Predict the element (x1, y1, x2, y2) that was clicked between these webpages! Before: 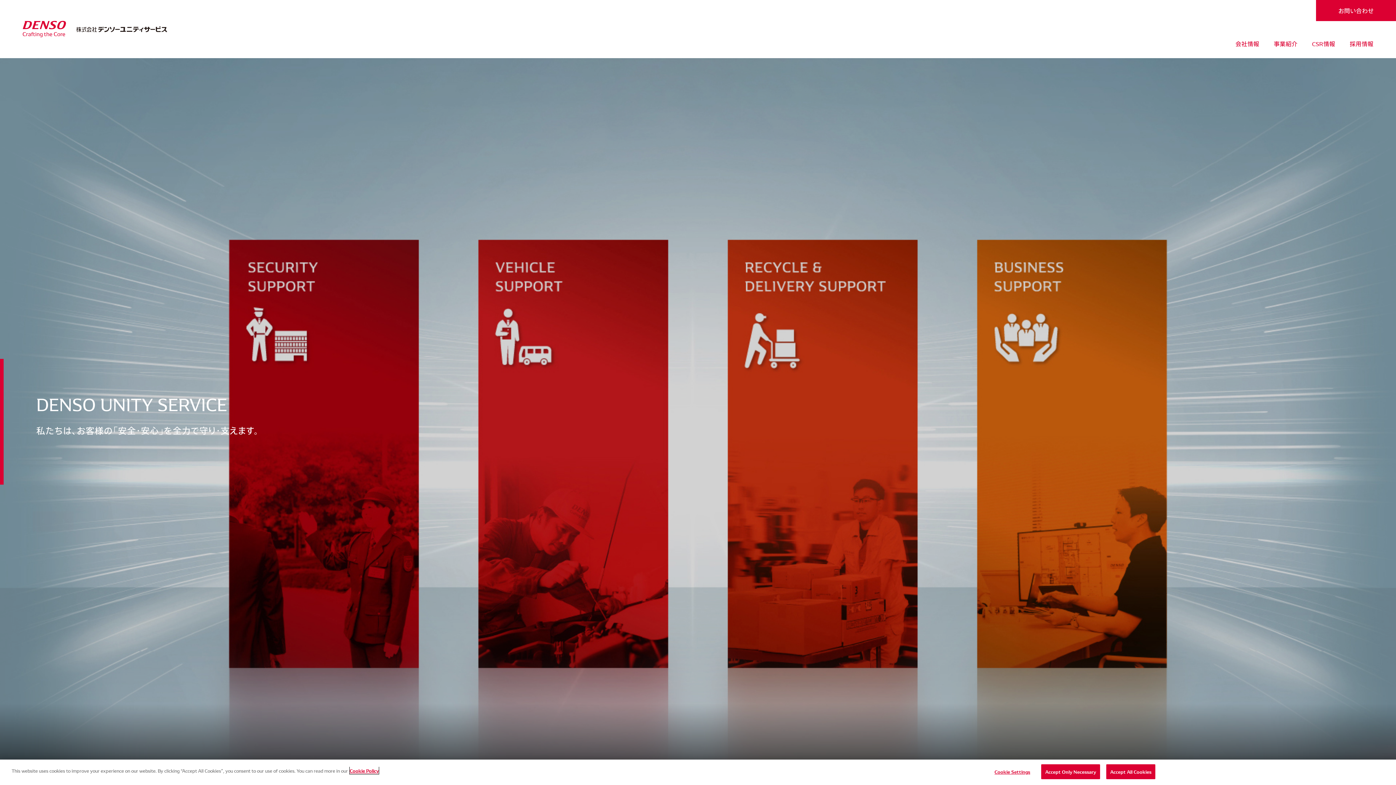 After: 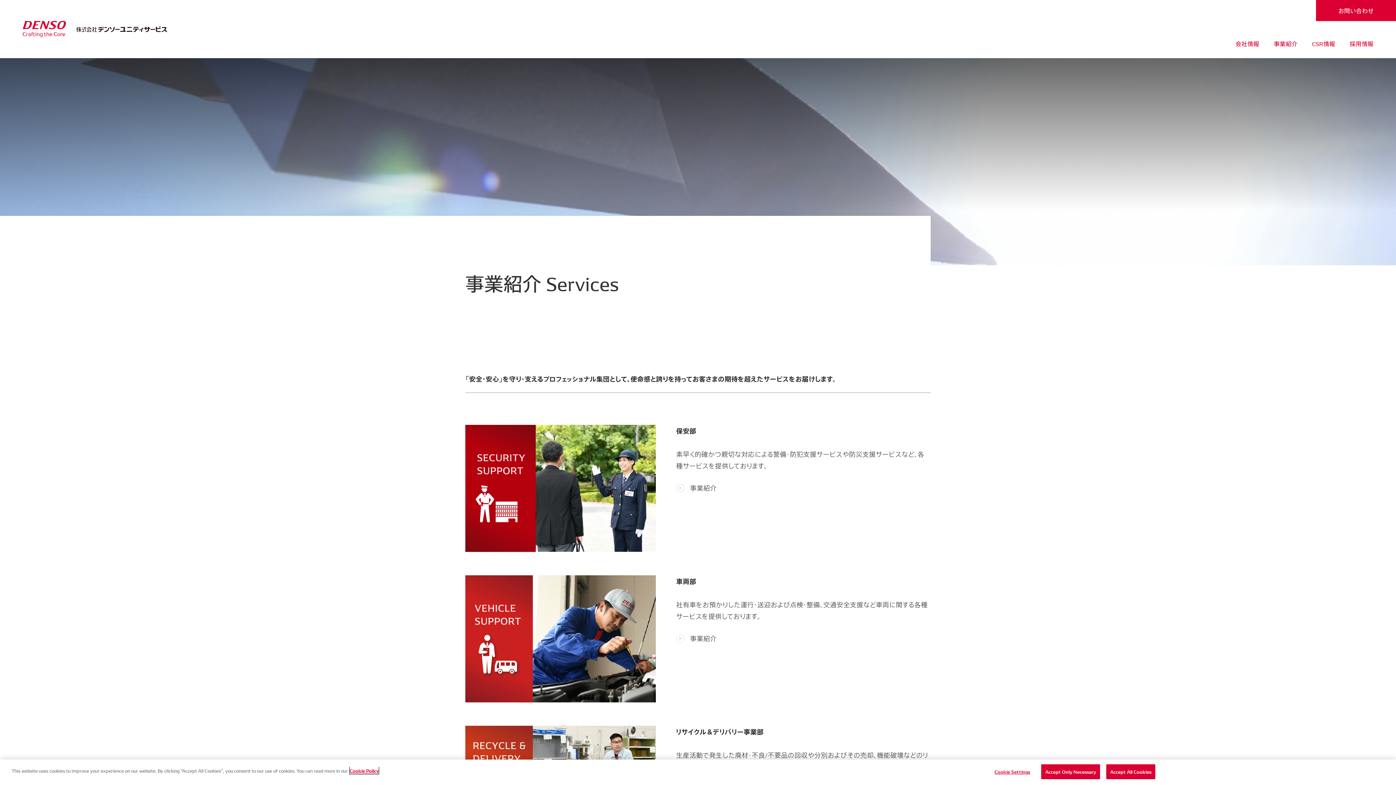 Action: bbox: (1274, 36, 1297, 50) label: 事業紹介